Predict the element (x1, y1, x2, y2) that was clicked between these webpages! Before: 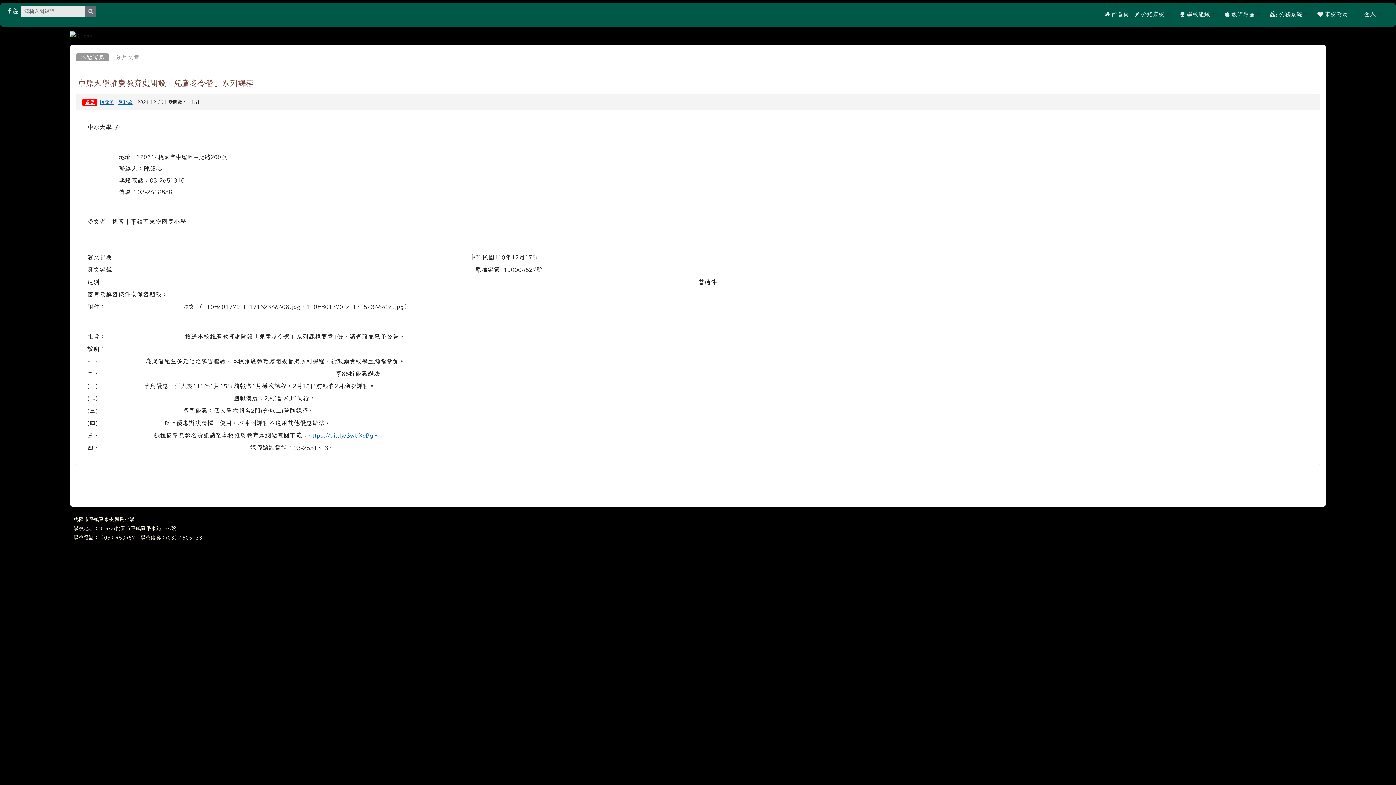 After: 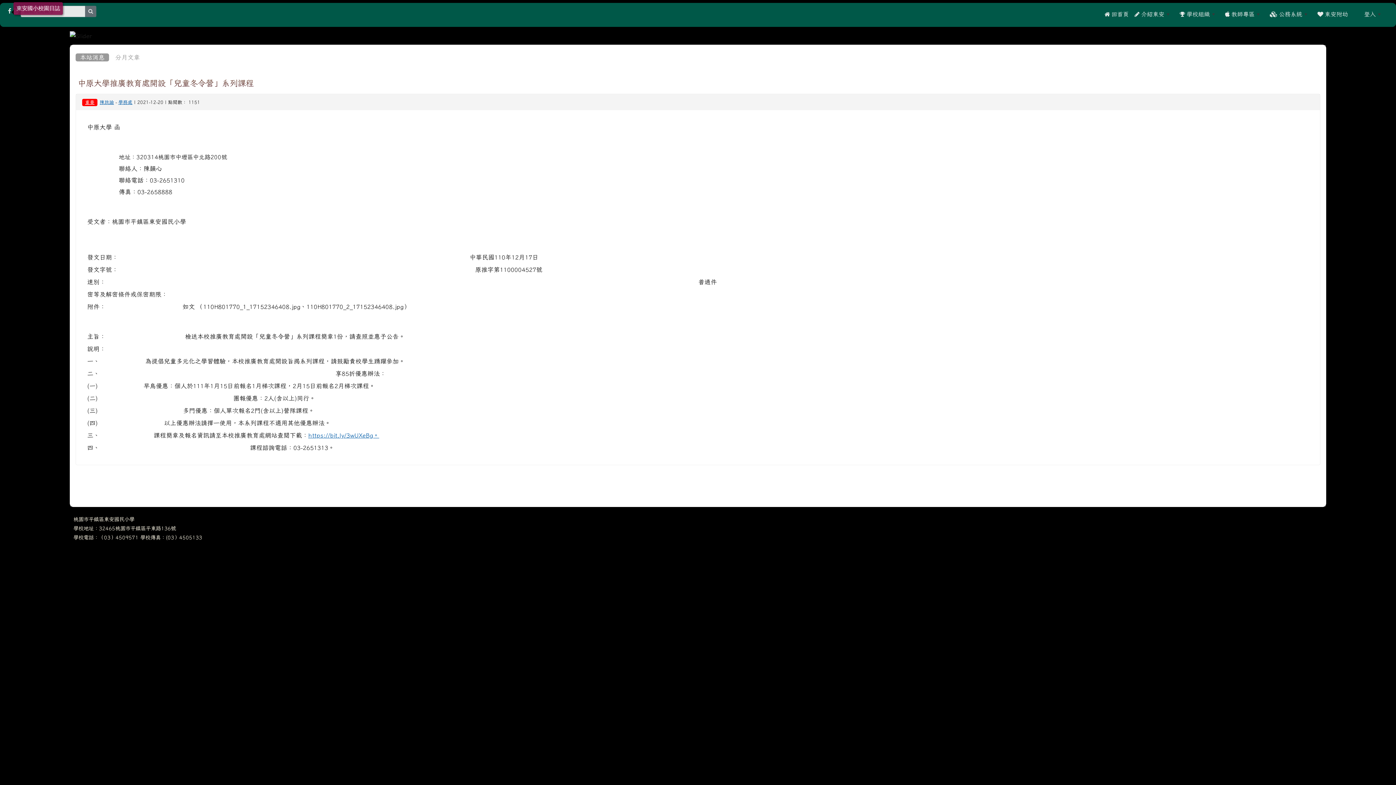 Action: bbox: (8, 8, 11, 13)